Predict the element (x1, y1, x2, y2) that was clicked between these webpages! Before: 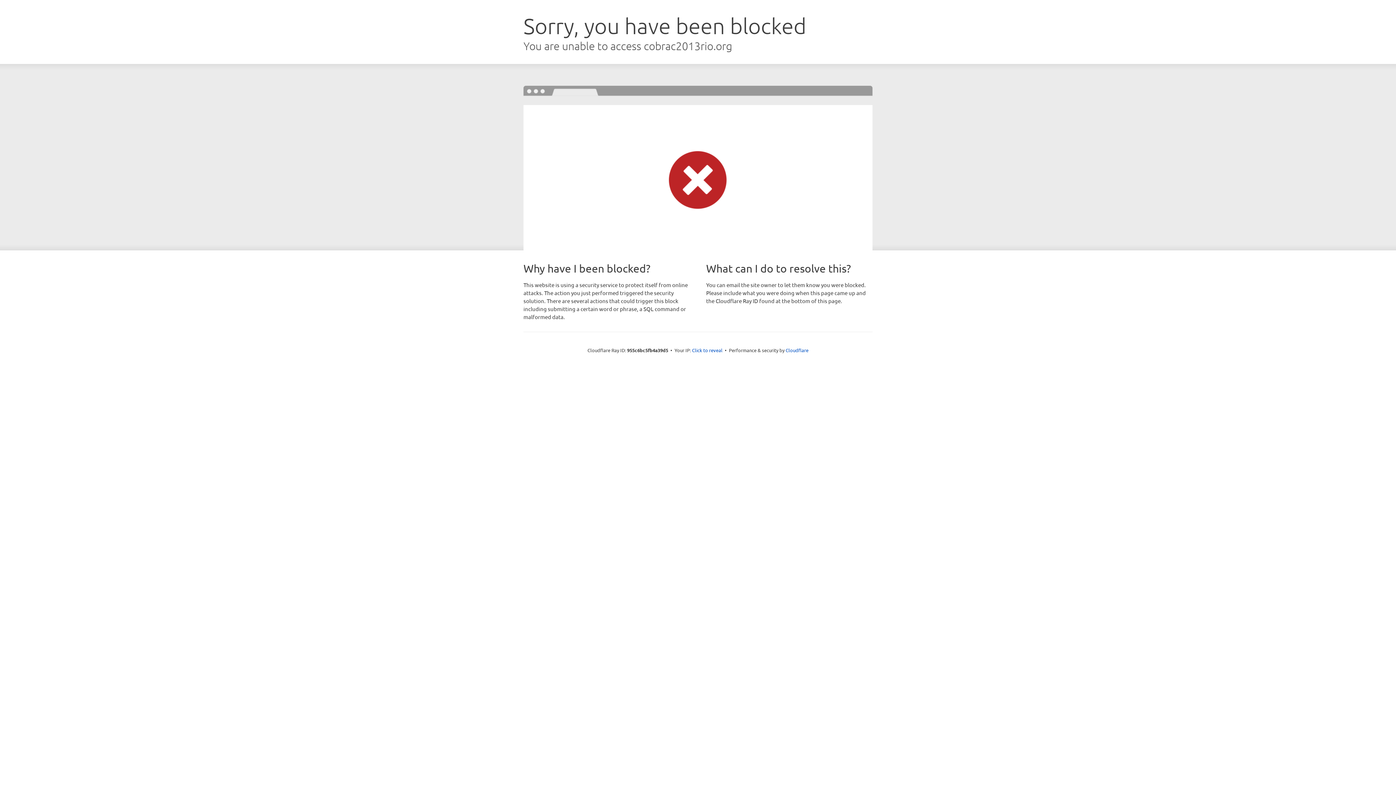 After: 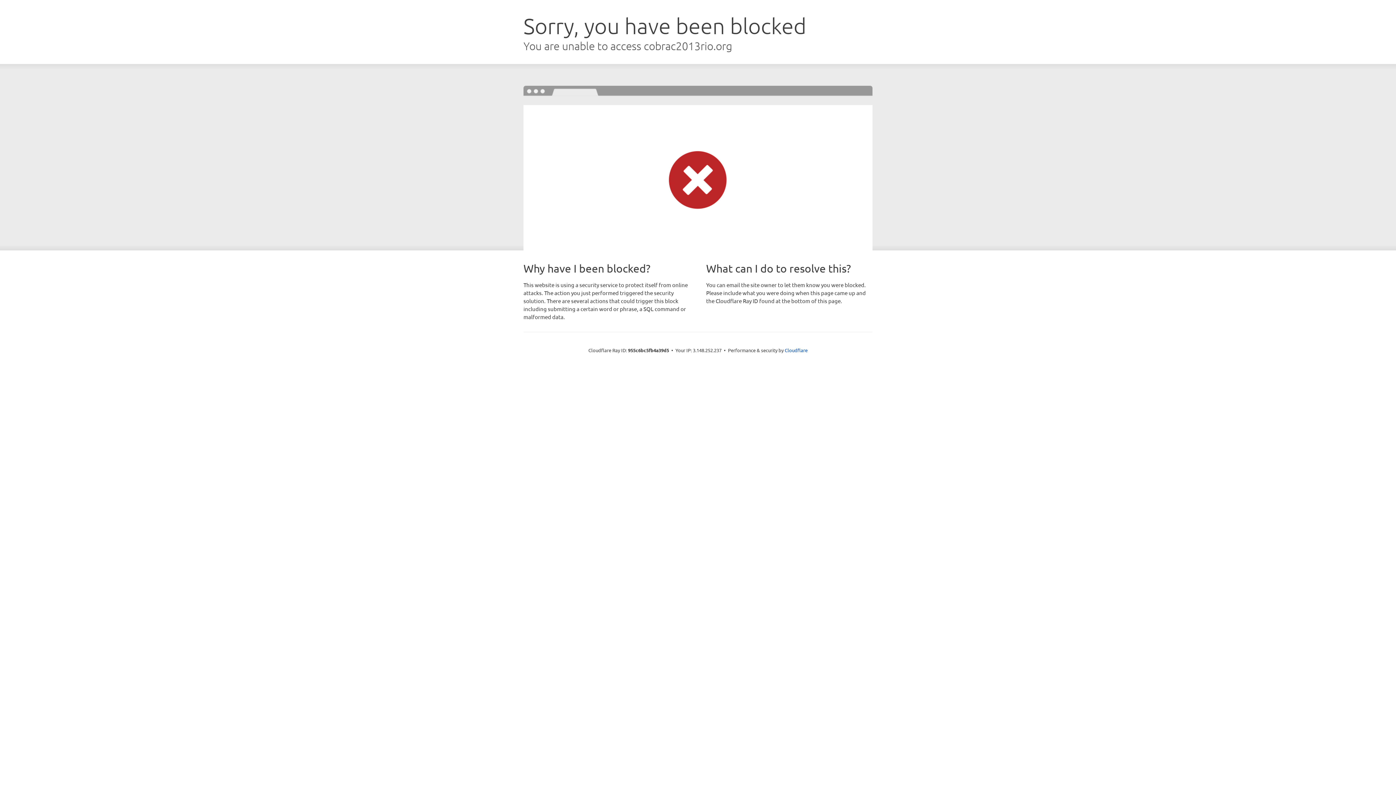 Action: bbox: (692, 346, 722, 353) label: Click to reveal